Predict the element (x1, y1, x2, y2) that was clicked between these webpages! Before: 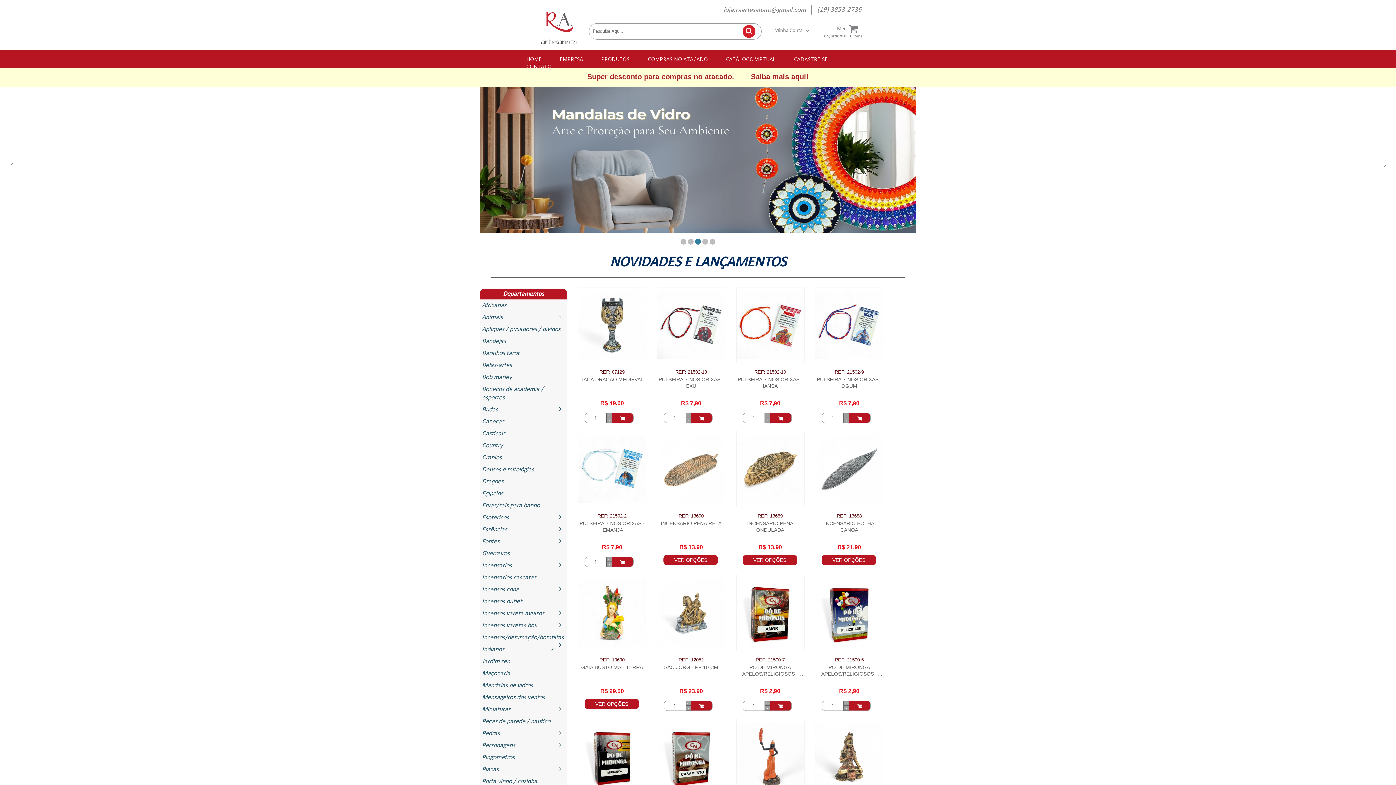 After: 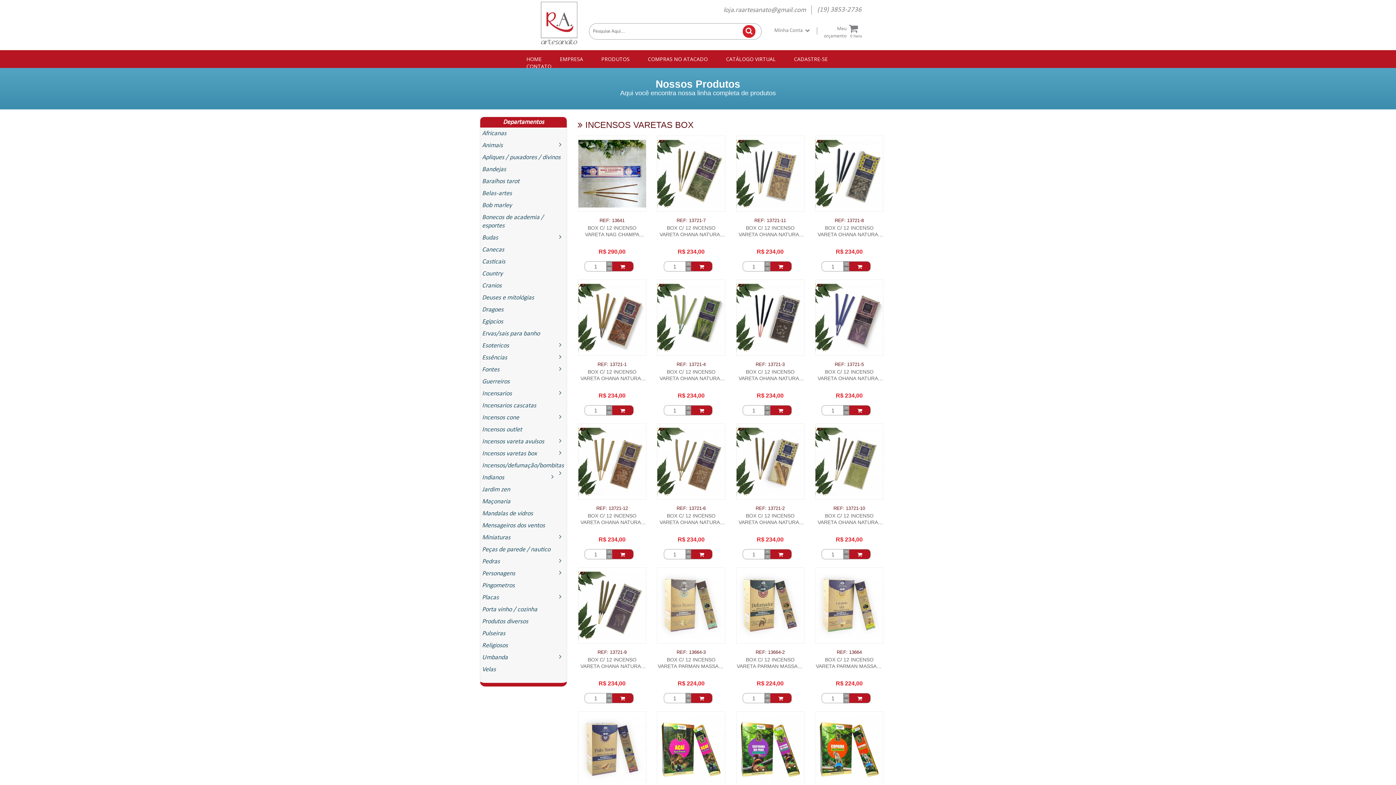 Action: bbox: (480, 620, 566, 632) label: Incensos varetas box